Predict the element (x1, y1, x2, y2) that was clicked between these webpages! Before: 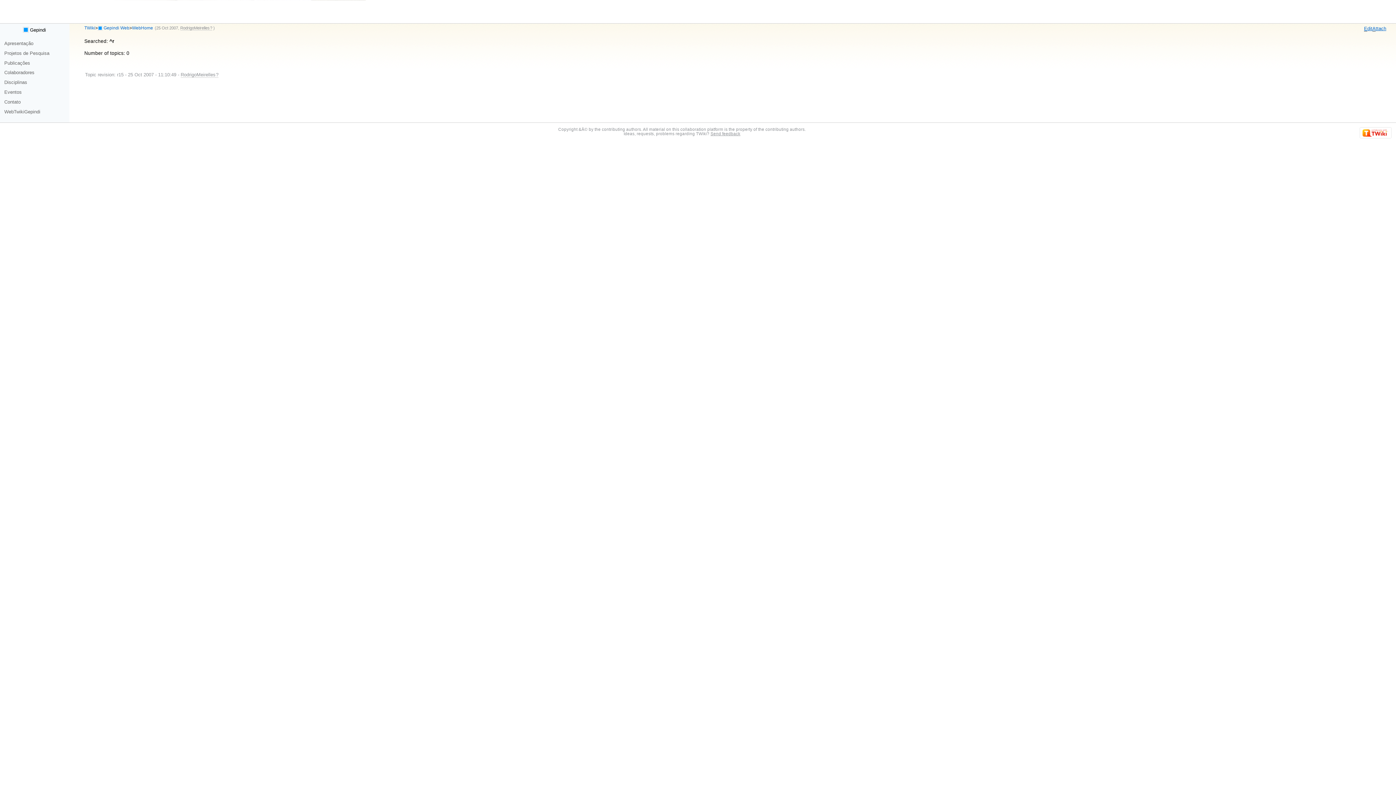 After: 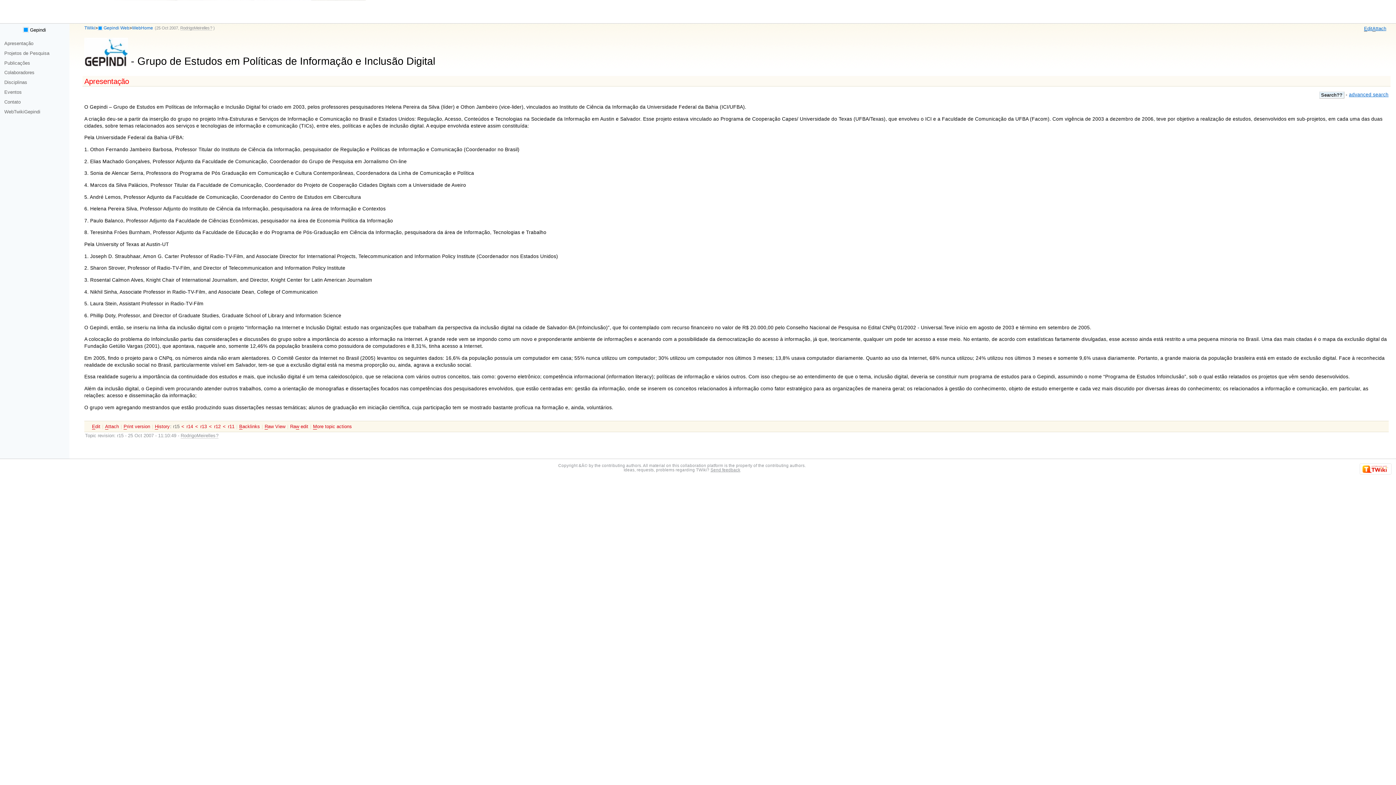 Action: label: Gepindi Web bbox: (103, 25, 129, 30)